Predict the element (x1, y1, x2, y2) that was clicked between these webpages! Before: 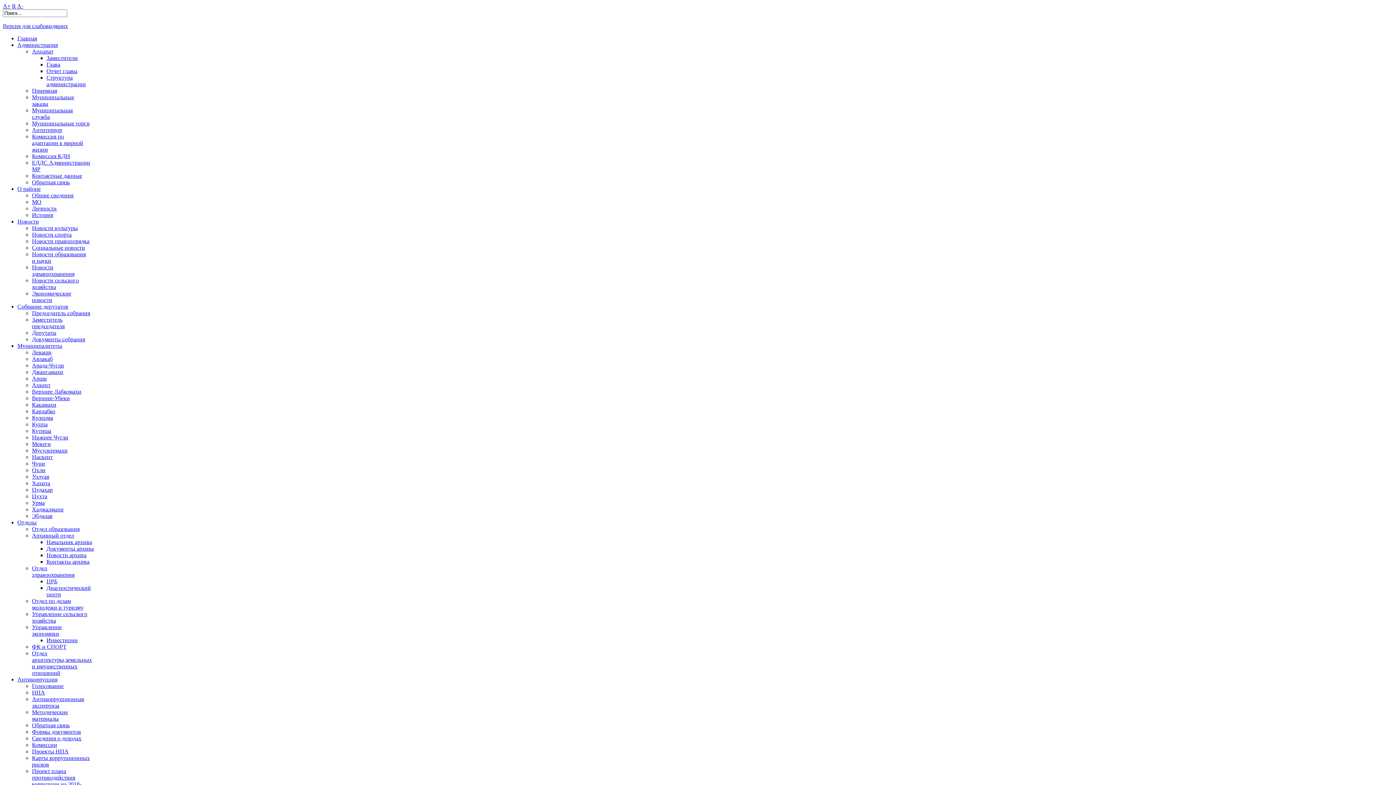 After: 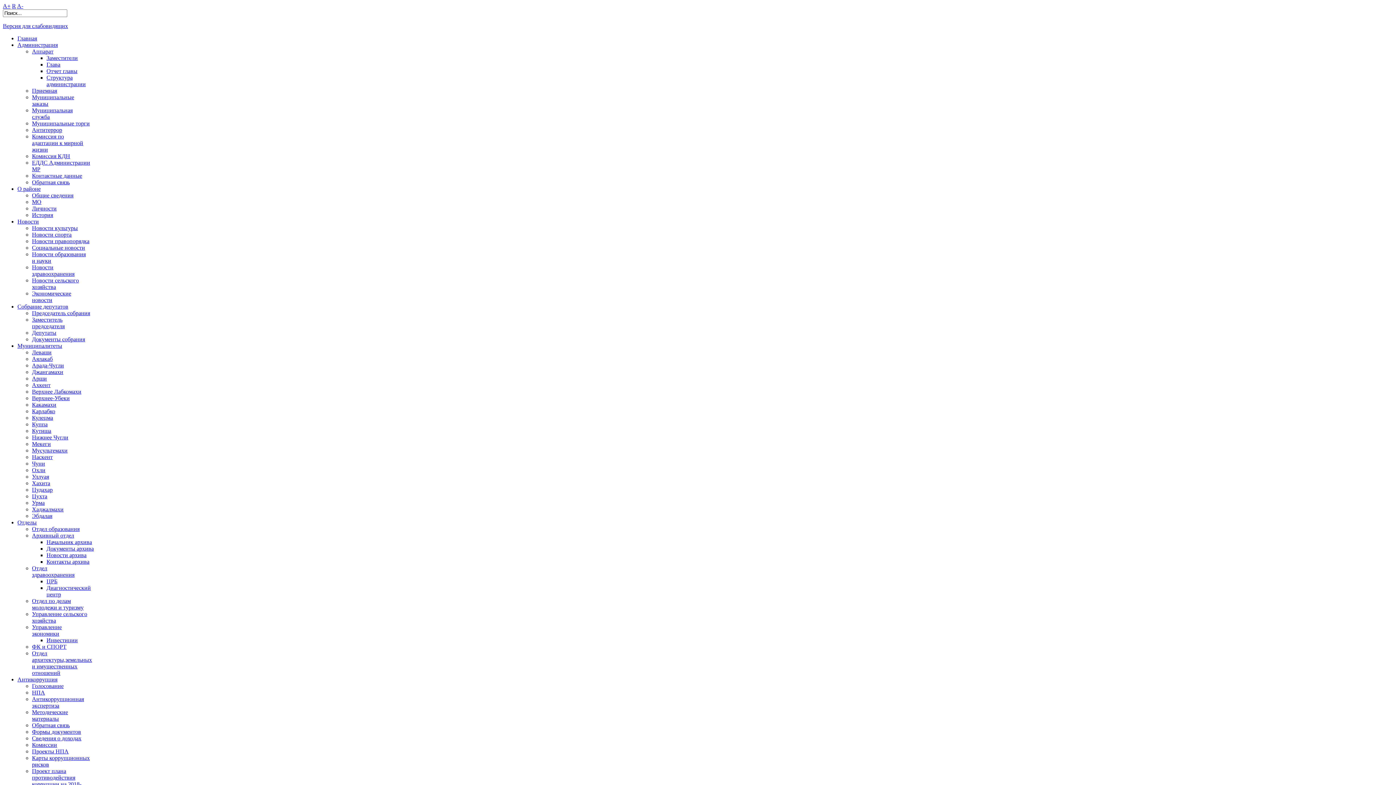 Action: label: Обратная связь bbox: (32, 179, 69, 185)